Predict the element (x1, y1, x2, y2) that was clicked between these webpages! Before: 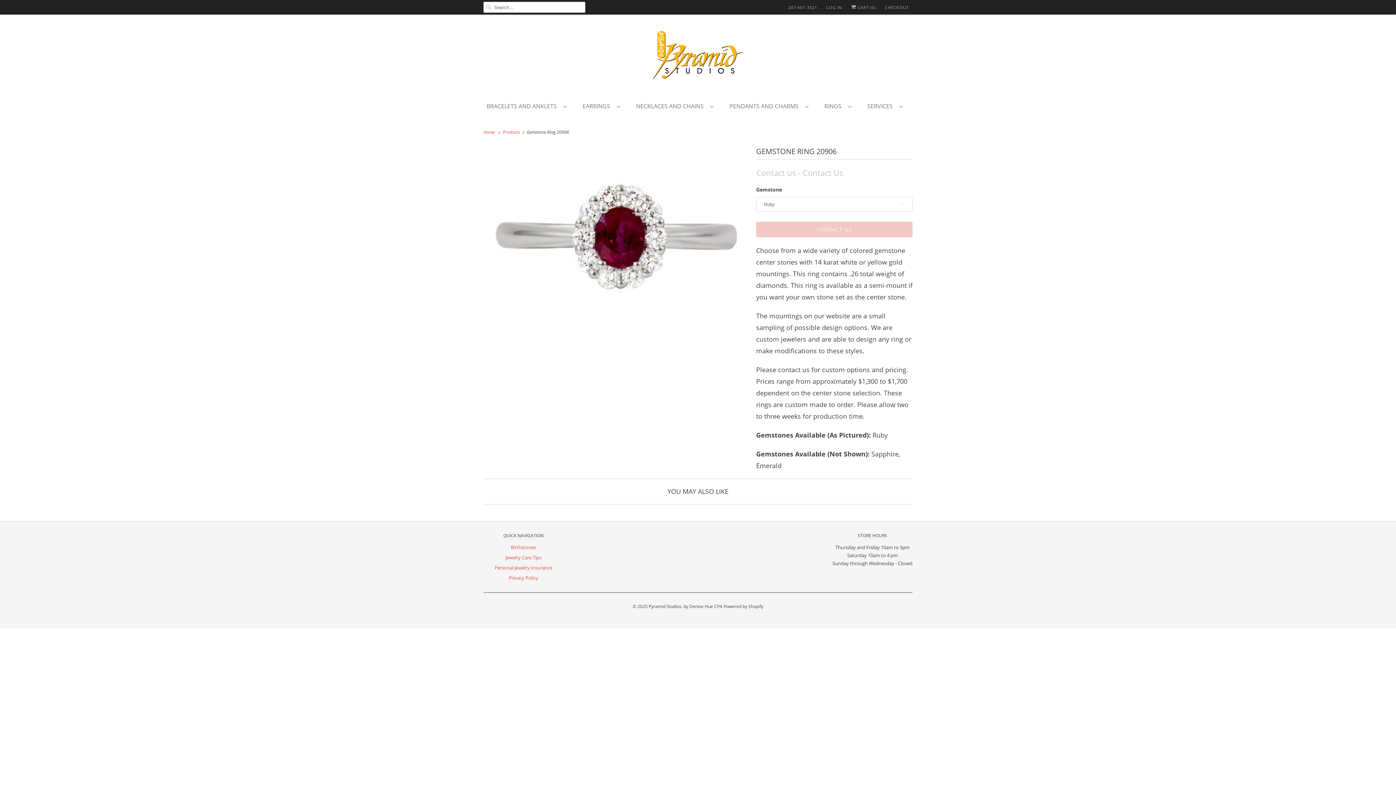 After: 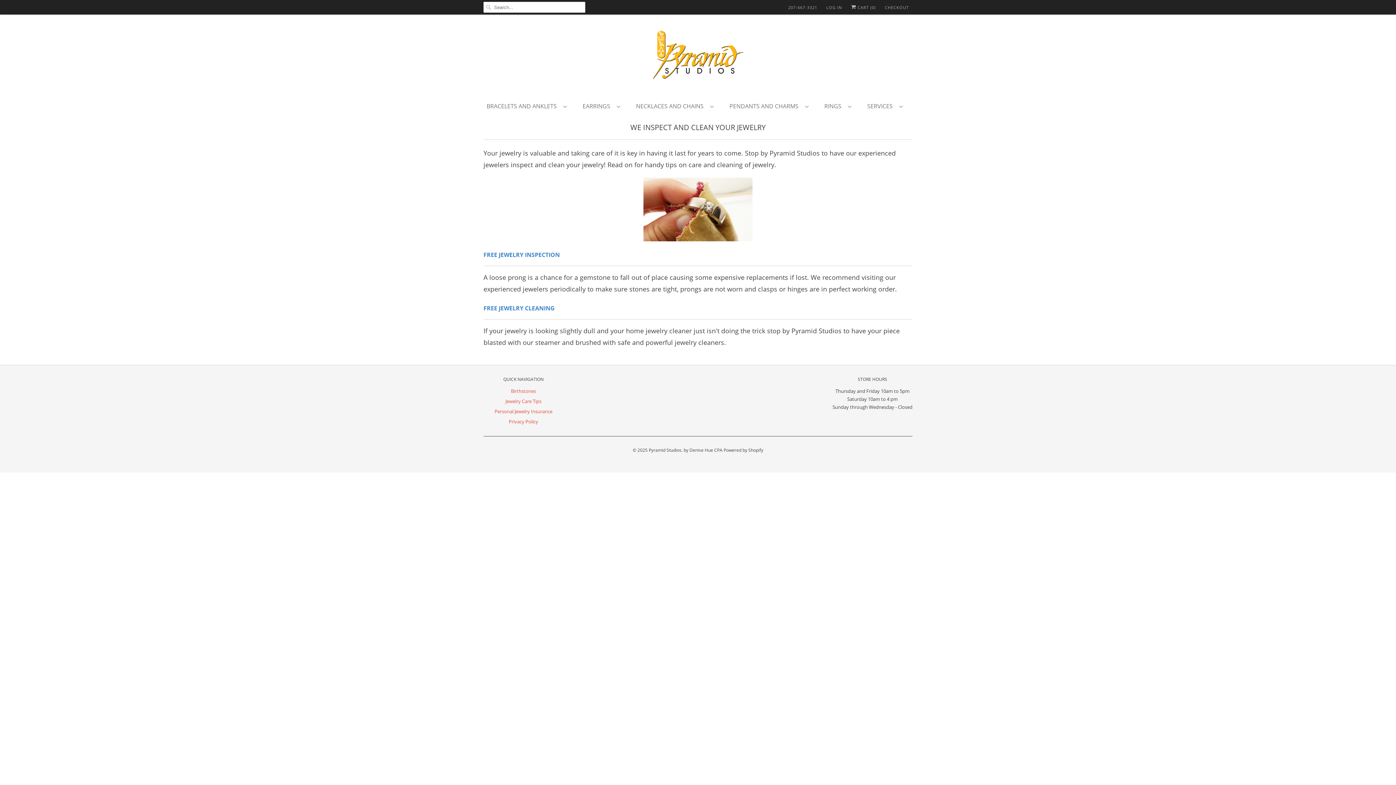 Action: bbox: (505, 554, 541, 561) label: Jewelry Care Tips